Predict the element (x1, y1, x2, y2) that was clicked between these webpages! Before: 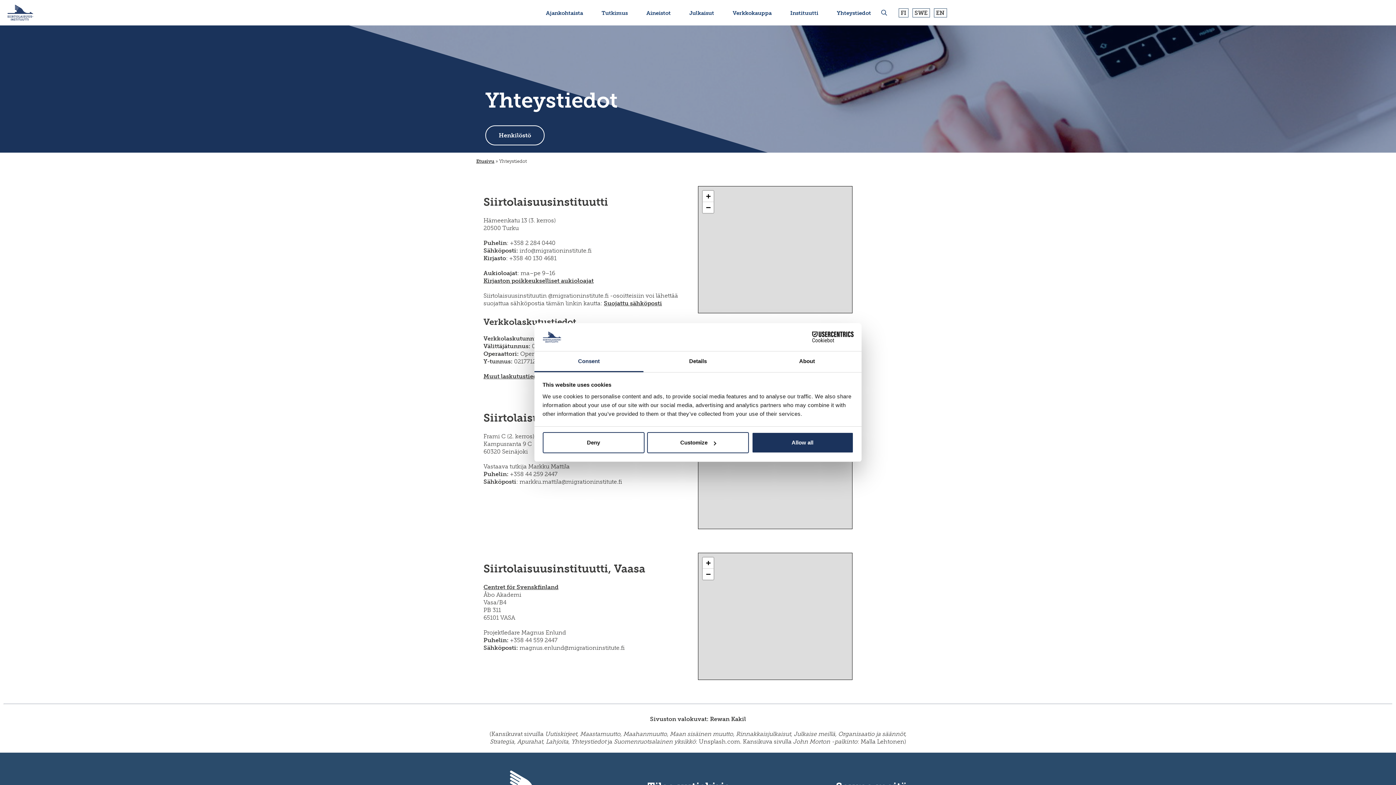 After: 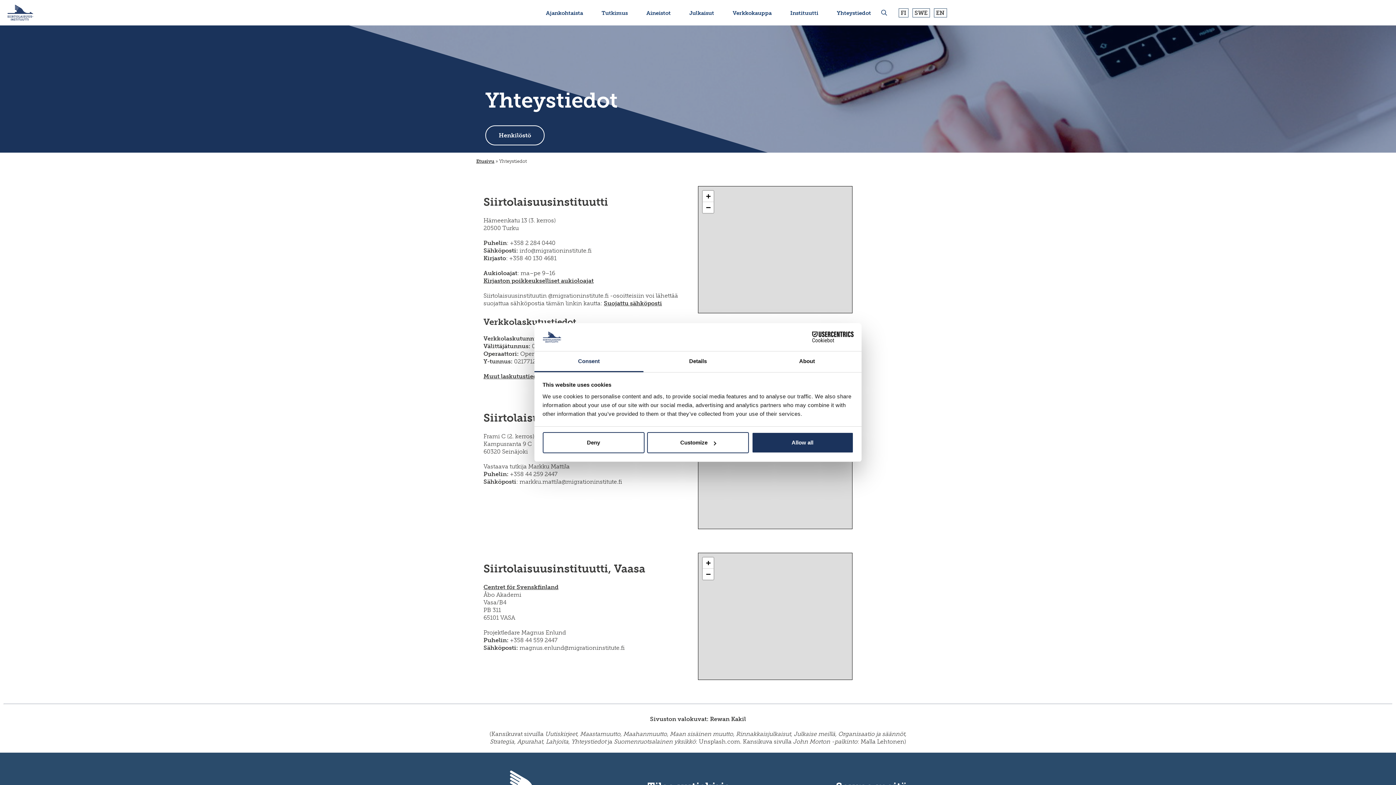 Action: bbox: (837, -3, 871, 28) label: Yhteystiedot